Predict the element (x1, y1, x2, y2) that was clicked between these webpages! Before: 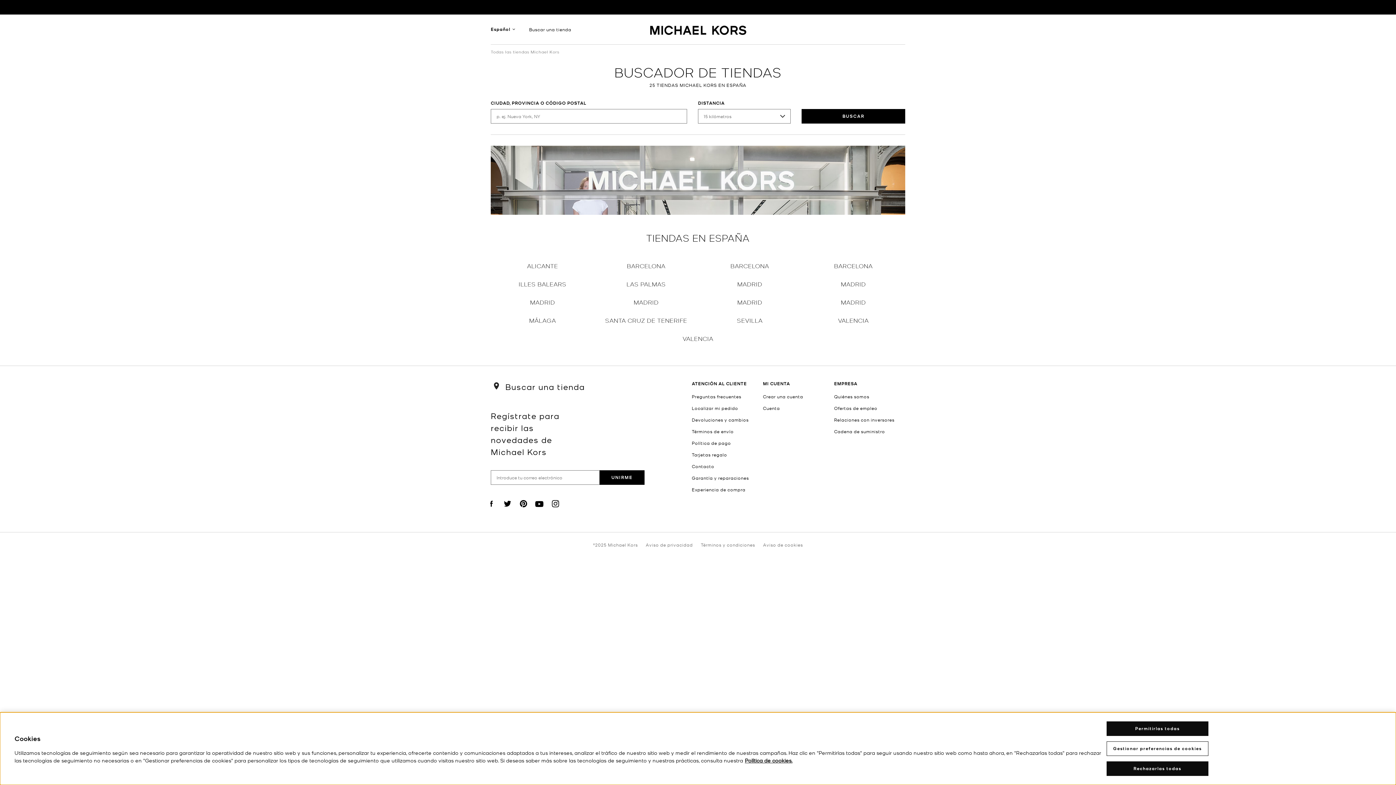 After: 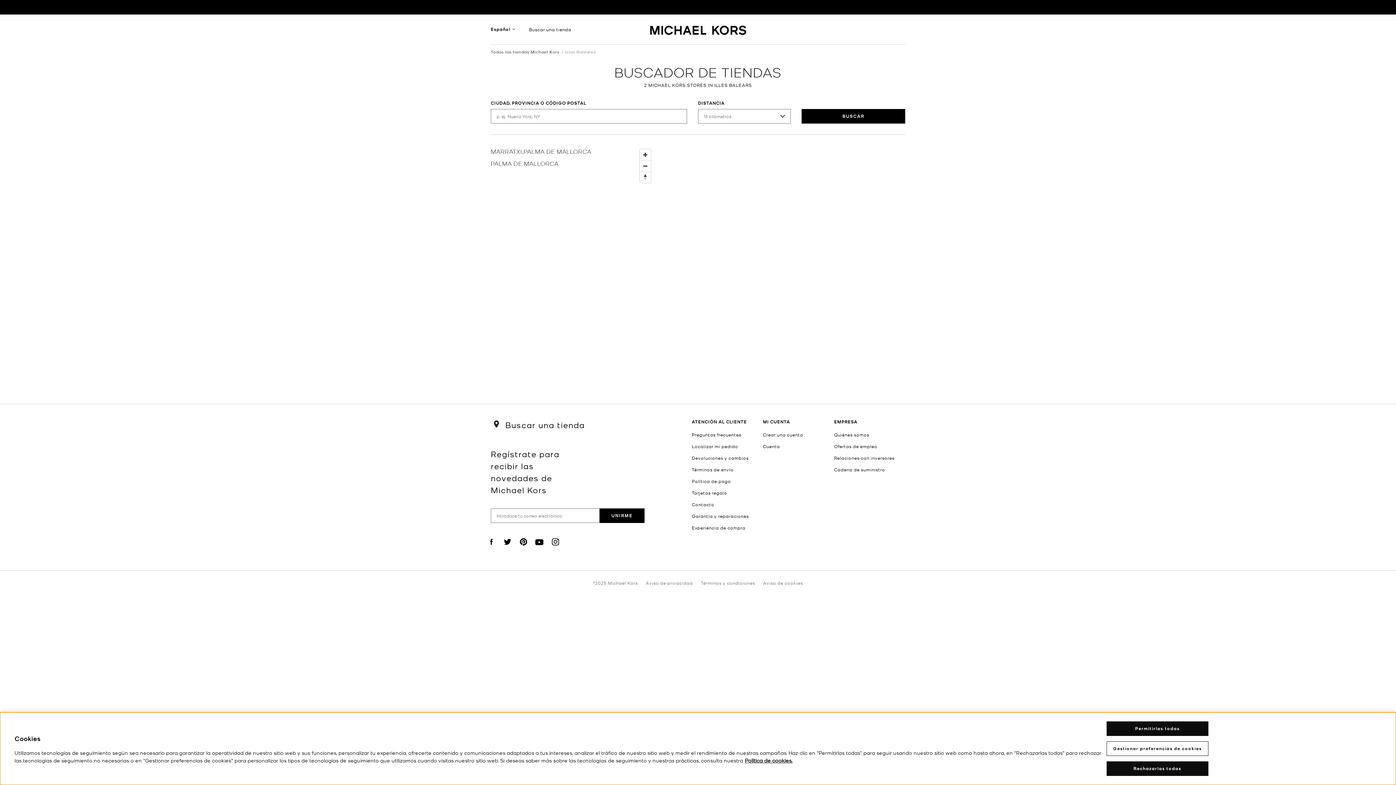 Action: label: ILLES BALEARS bbox: (518, 278, 566, 289)